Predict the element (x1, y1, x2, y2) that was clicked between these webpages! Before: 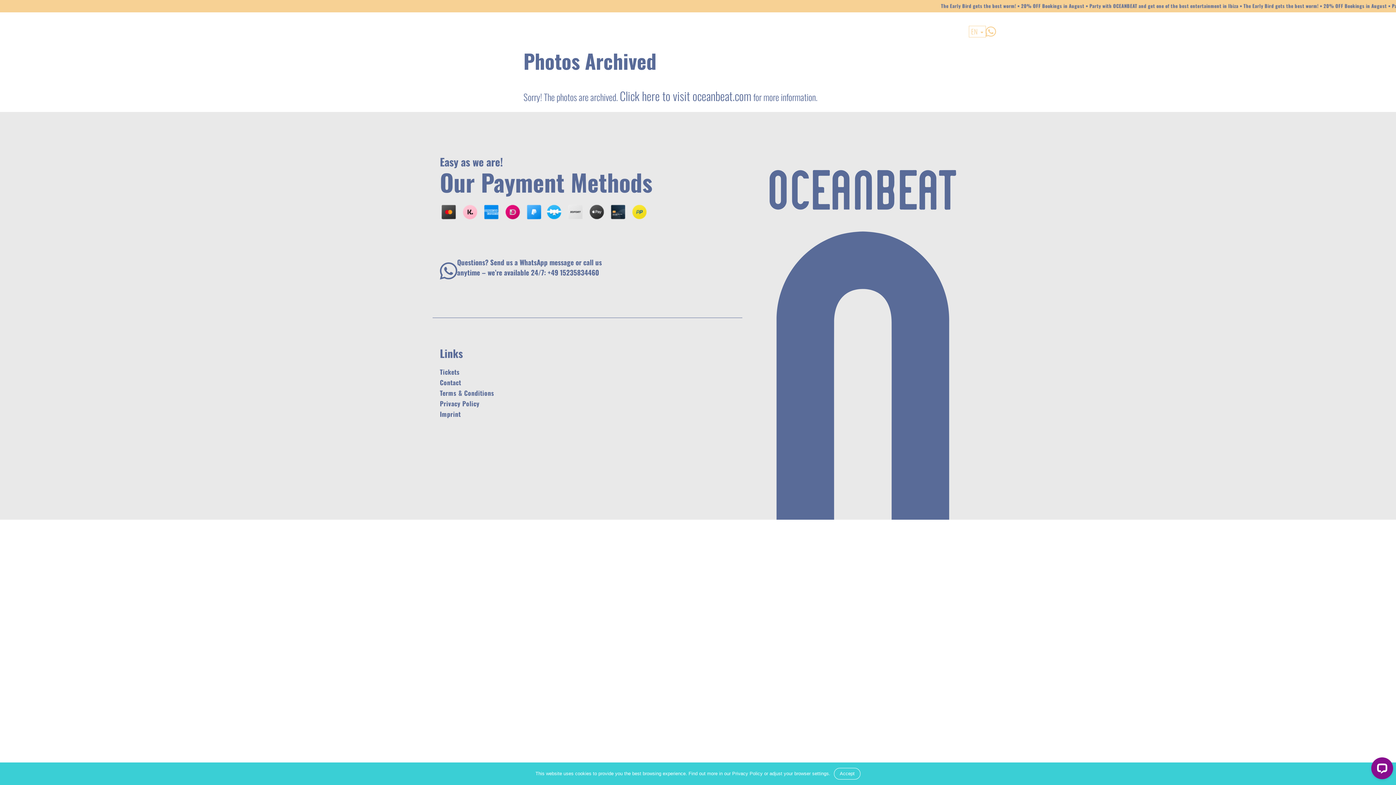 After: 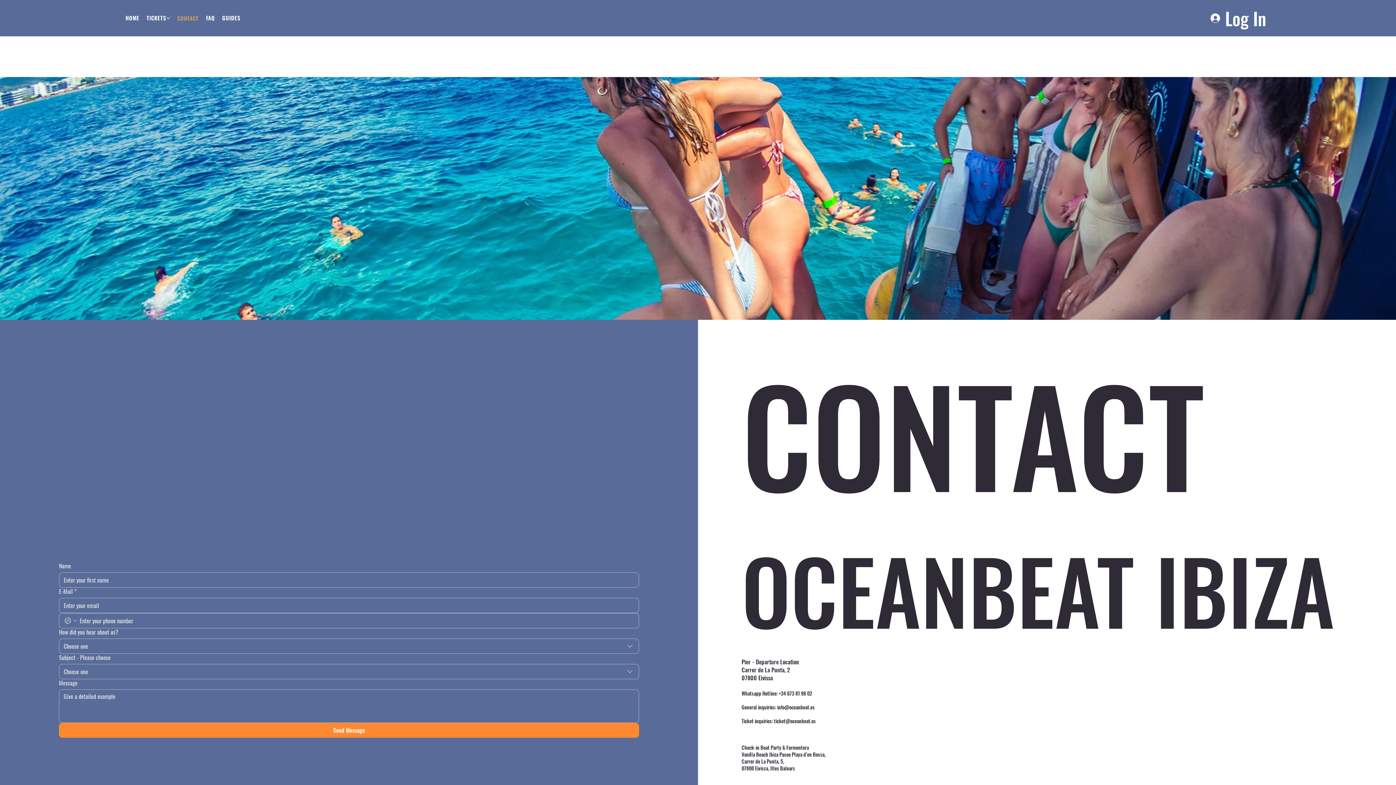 Action: bbox: (440, 377, 494, 387) label: Contact